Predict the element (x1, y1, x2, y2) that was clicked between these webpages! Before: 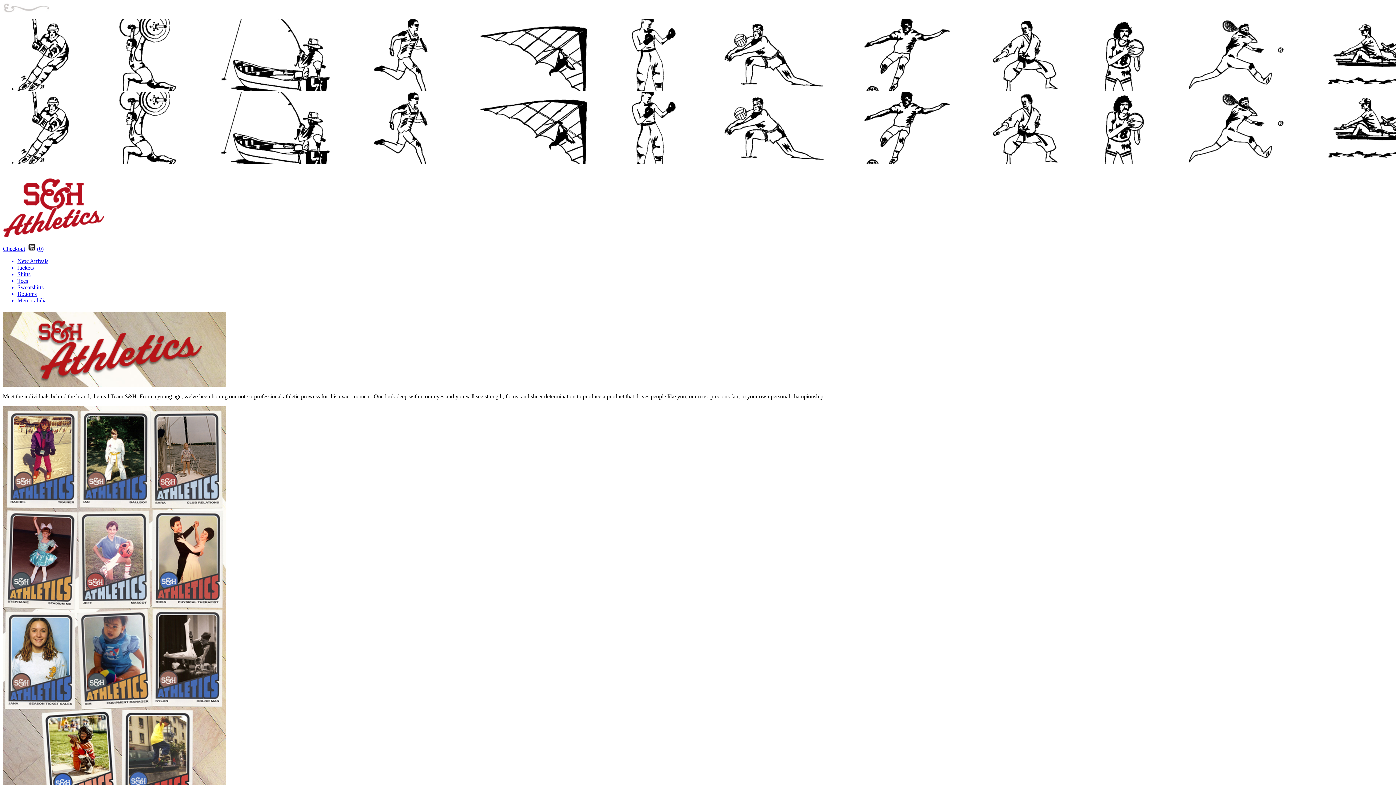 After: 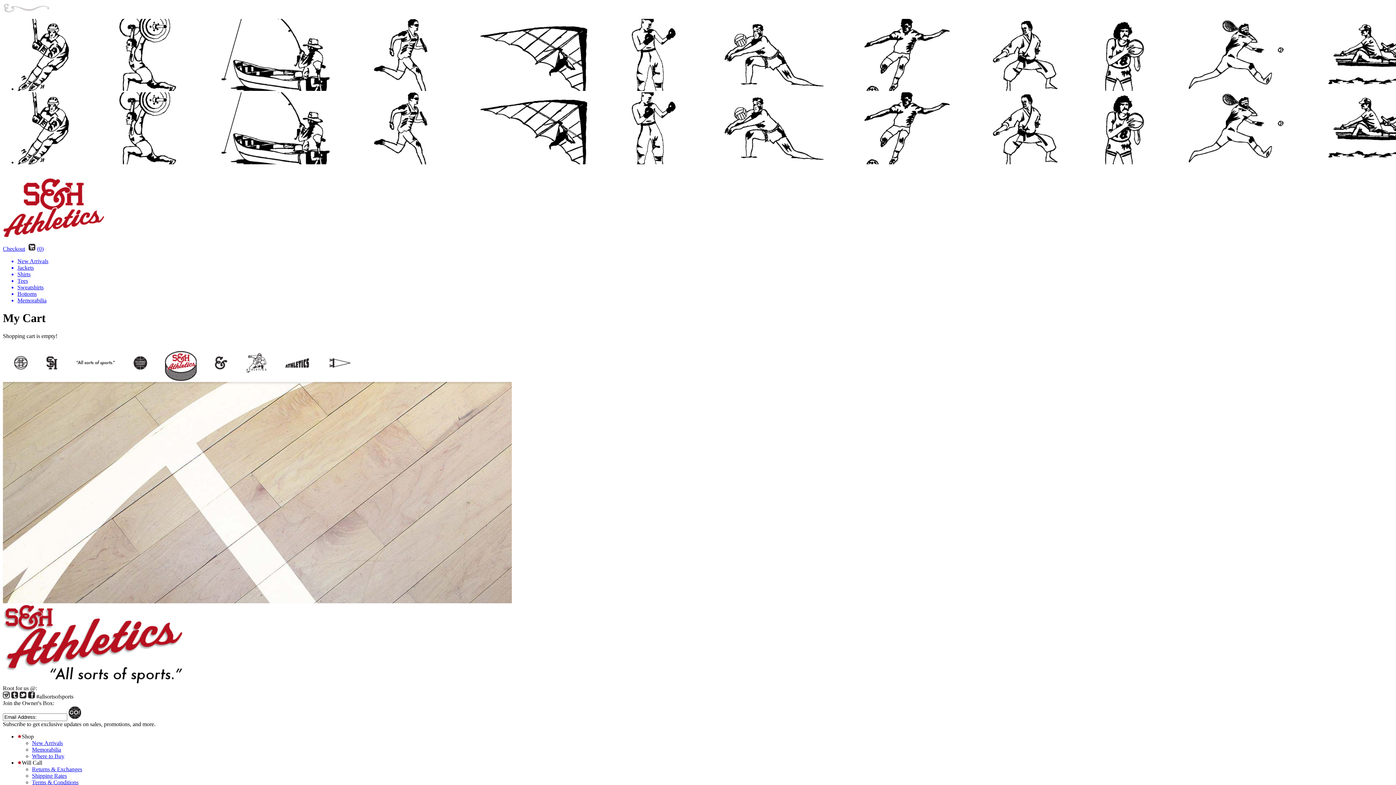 Action: bbox: (37, 245, 43, 252) label: (0)